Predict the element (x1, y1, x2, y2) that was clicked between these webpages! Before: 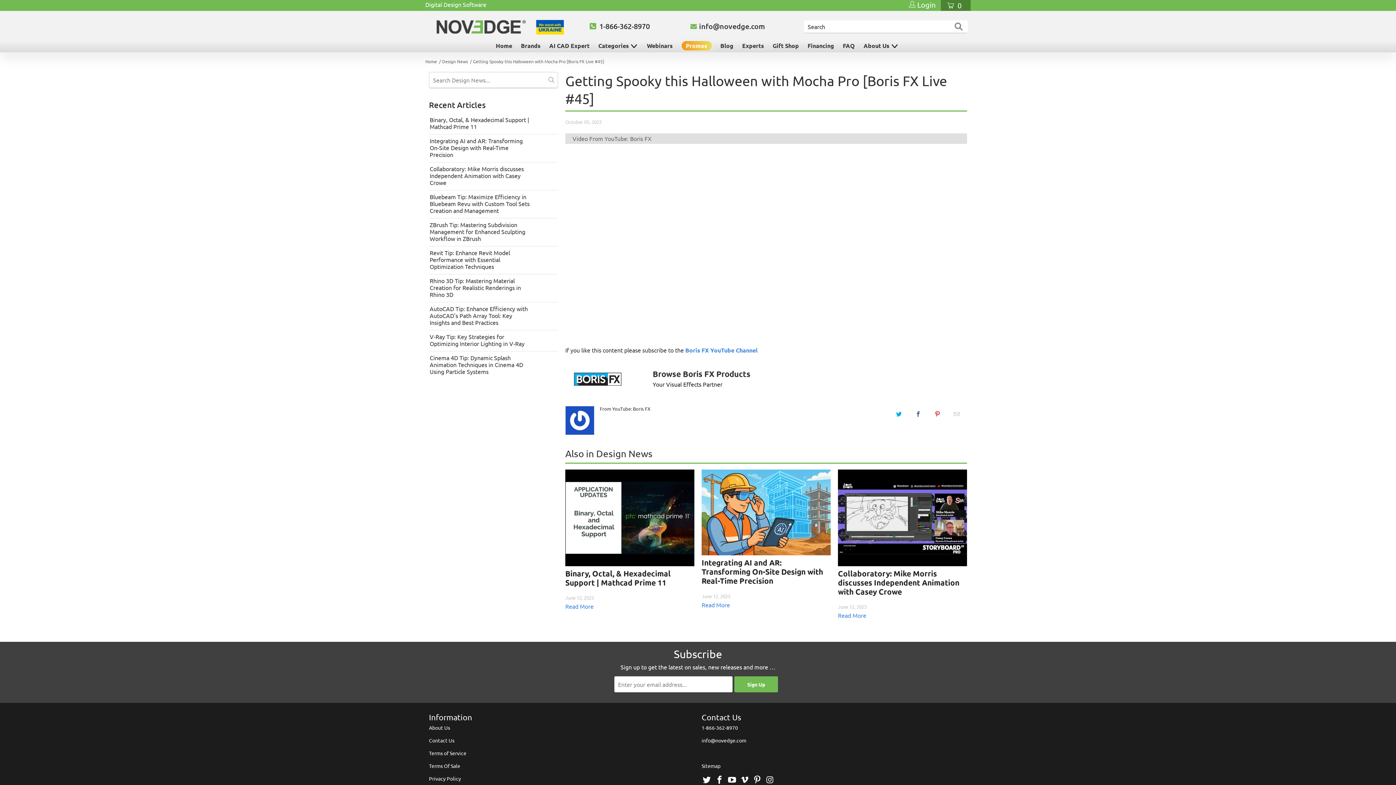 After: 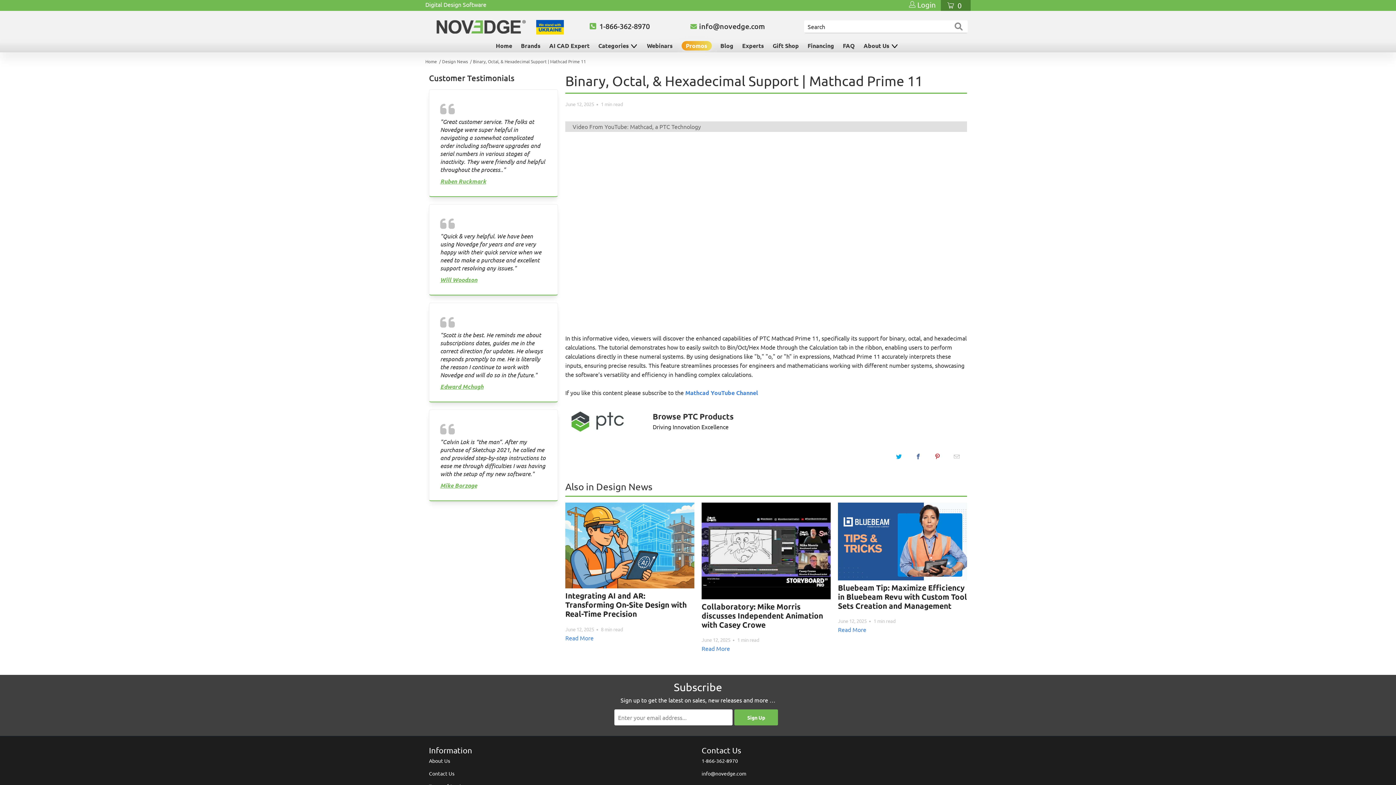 Action: label: Binary, Octal, & Hexadecimal Support | Mathcad Prime 11 bbox: (565, 568, 670, 587)